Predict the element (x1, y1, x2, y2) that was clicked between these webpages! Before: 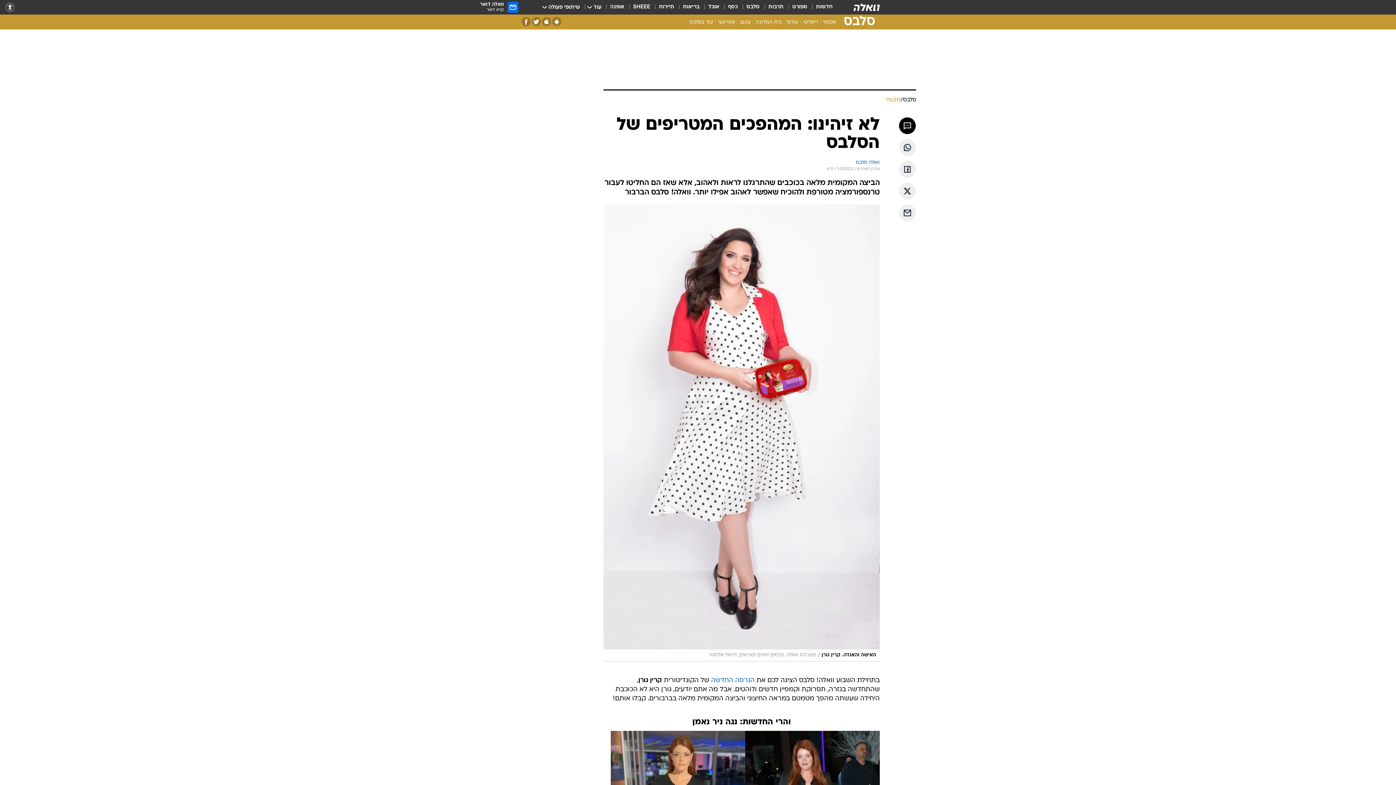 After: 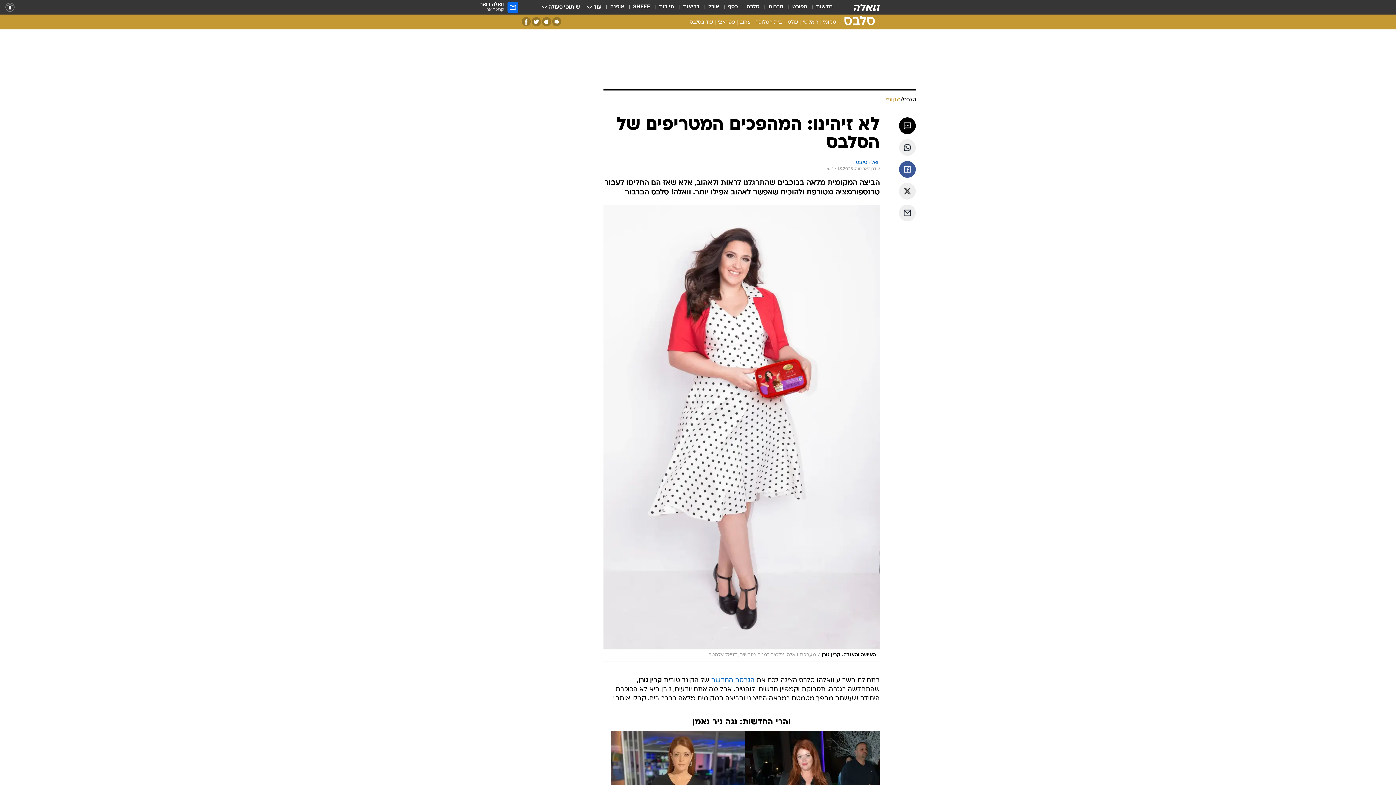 Action: label: שתף ב פייסבוק bbox: (899, 161, 916, 177)